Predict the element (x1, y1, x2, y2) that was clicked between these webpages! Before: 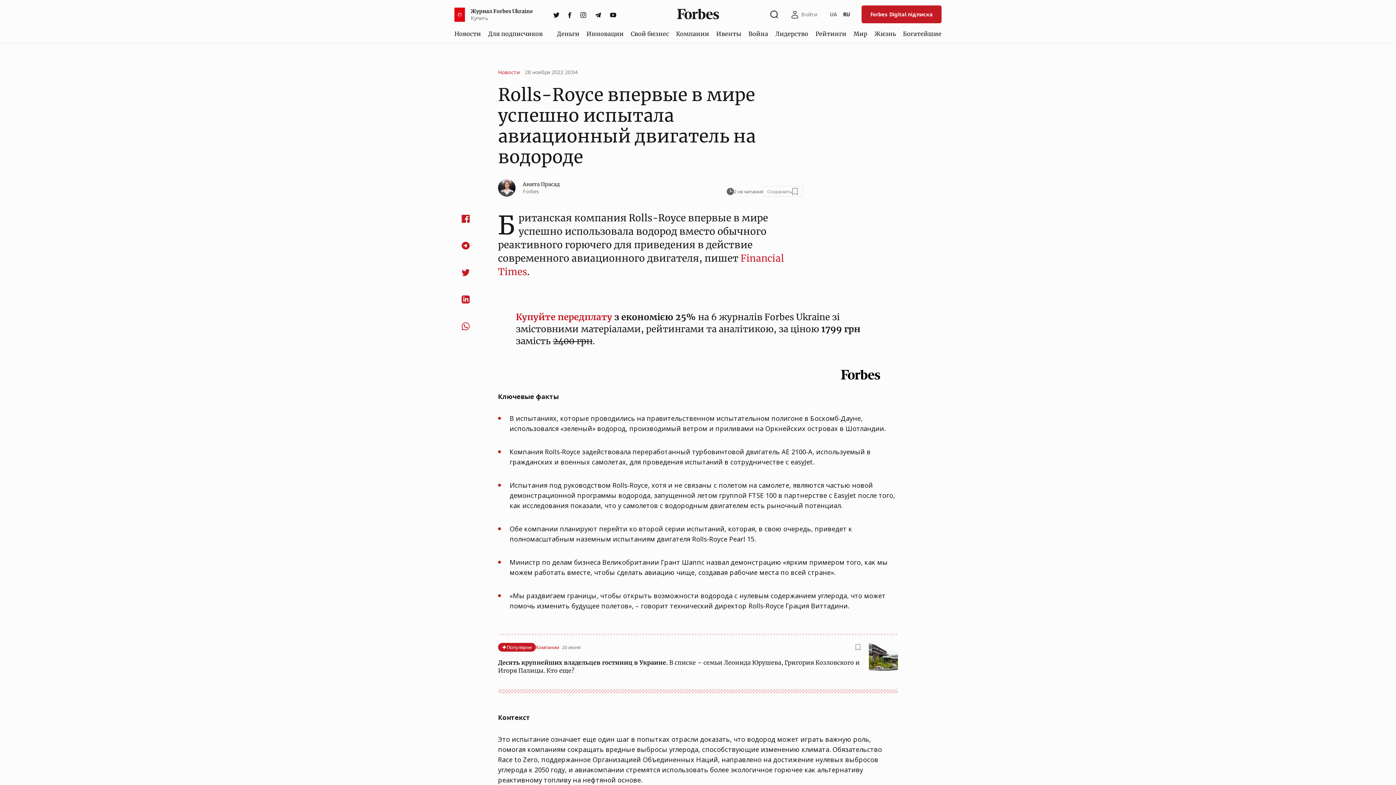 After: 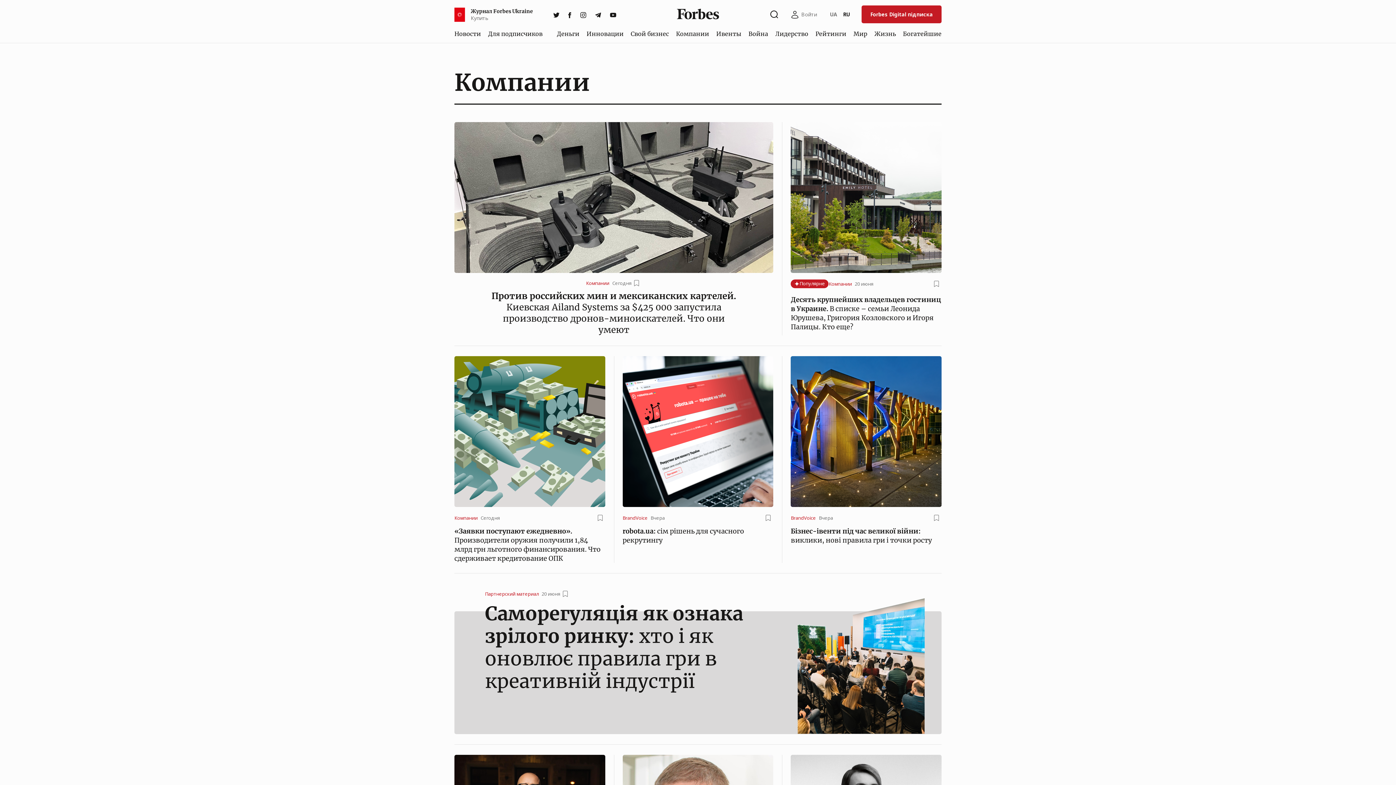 Action: bbox: (673, 26, 712, 40) label: Компании